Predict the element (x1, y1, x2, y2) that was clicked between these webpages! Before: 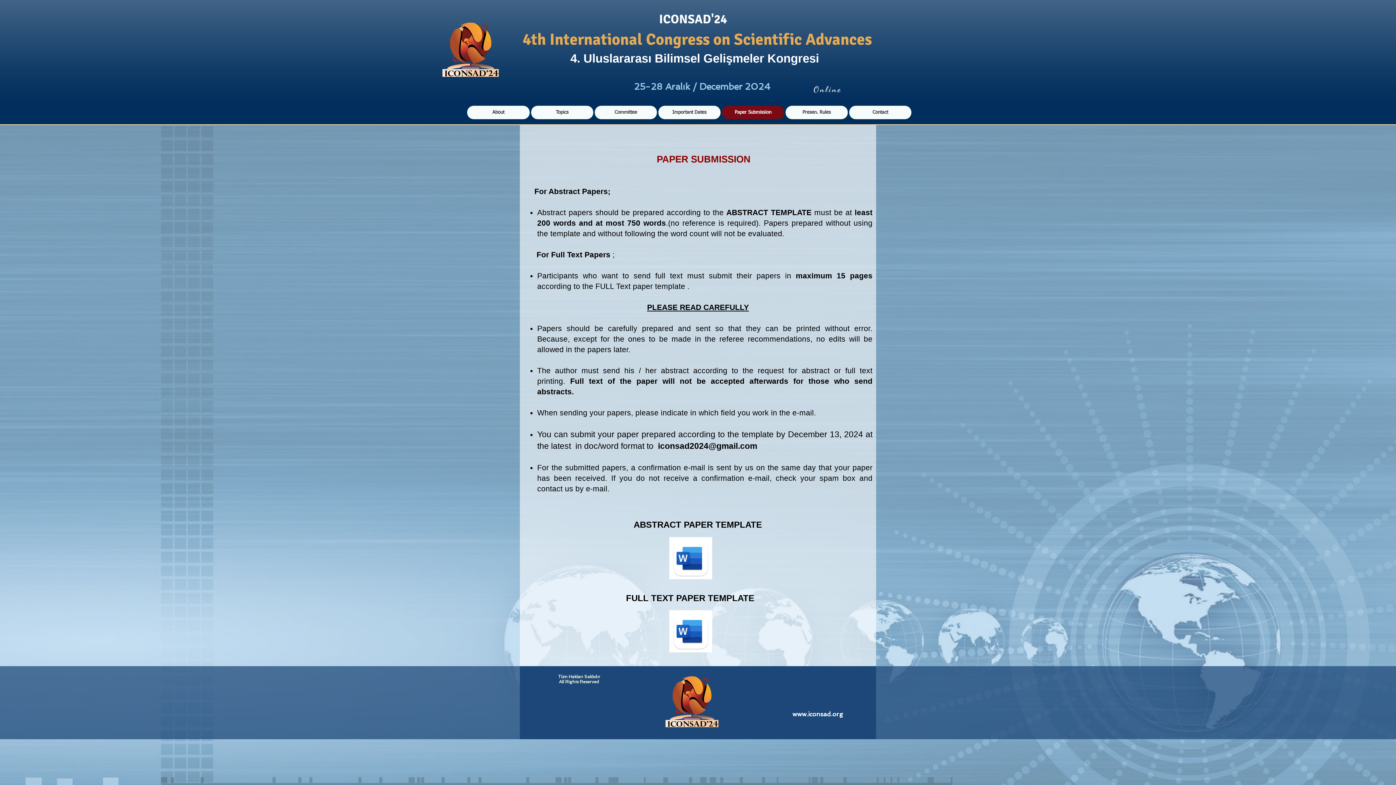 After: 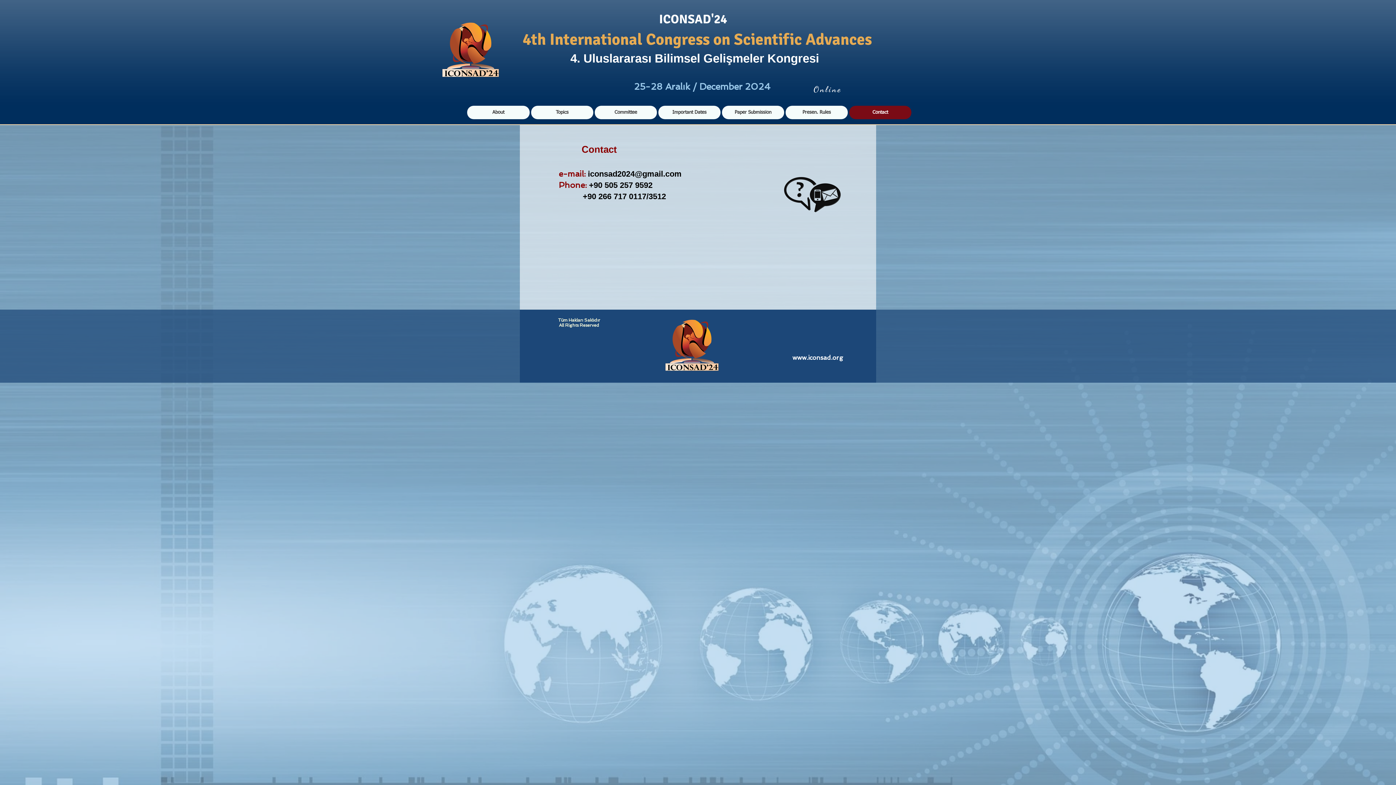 Action: bbox: (849, 105, 911, 119) label: Contact